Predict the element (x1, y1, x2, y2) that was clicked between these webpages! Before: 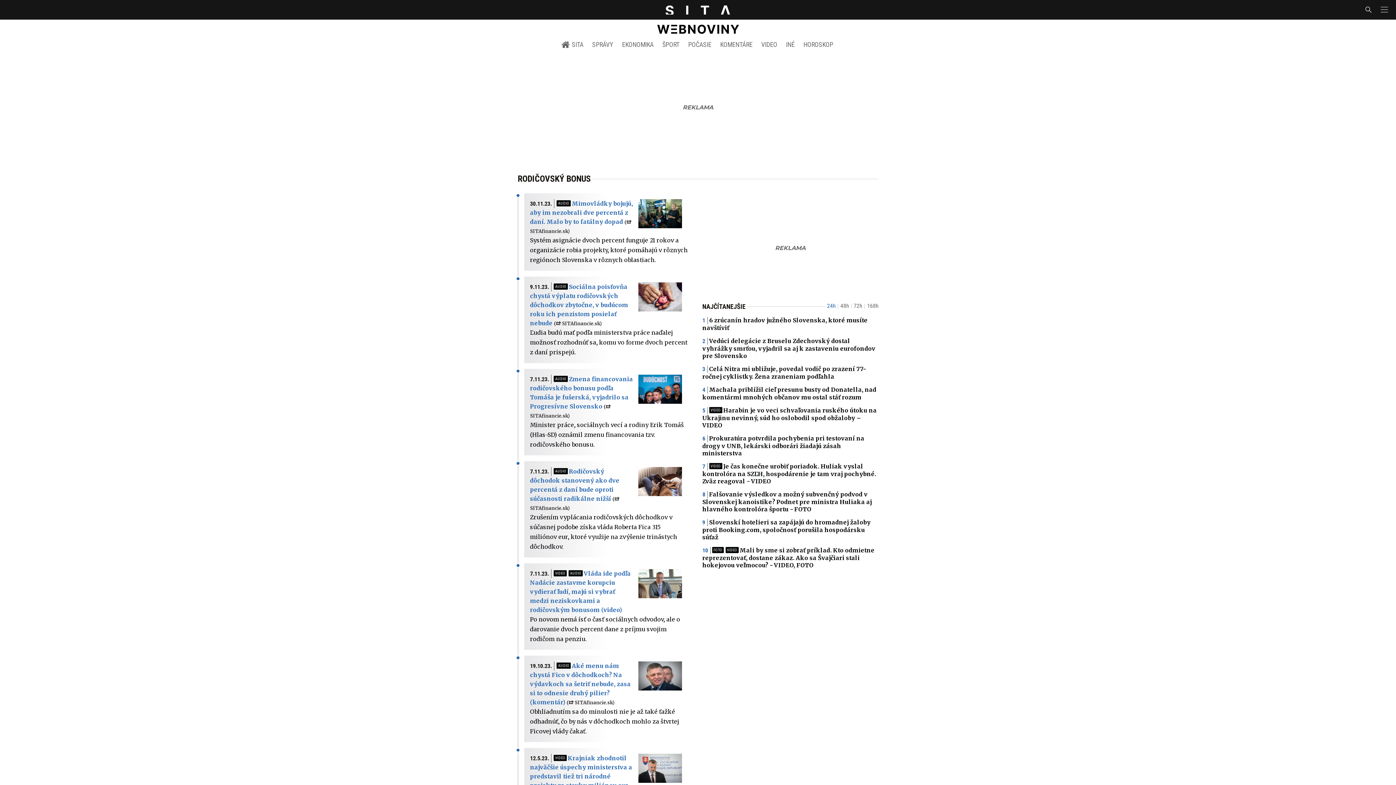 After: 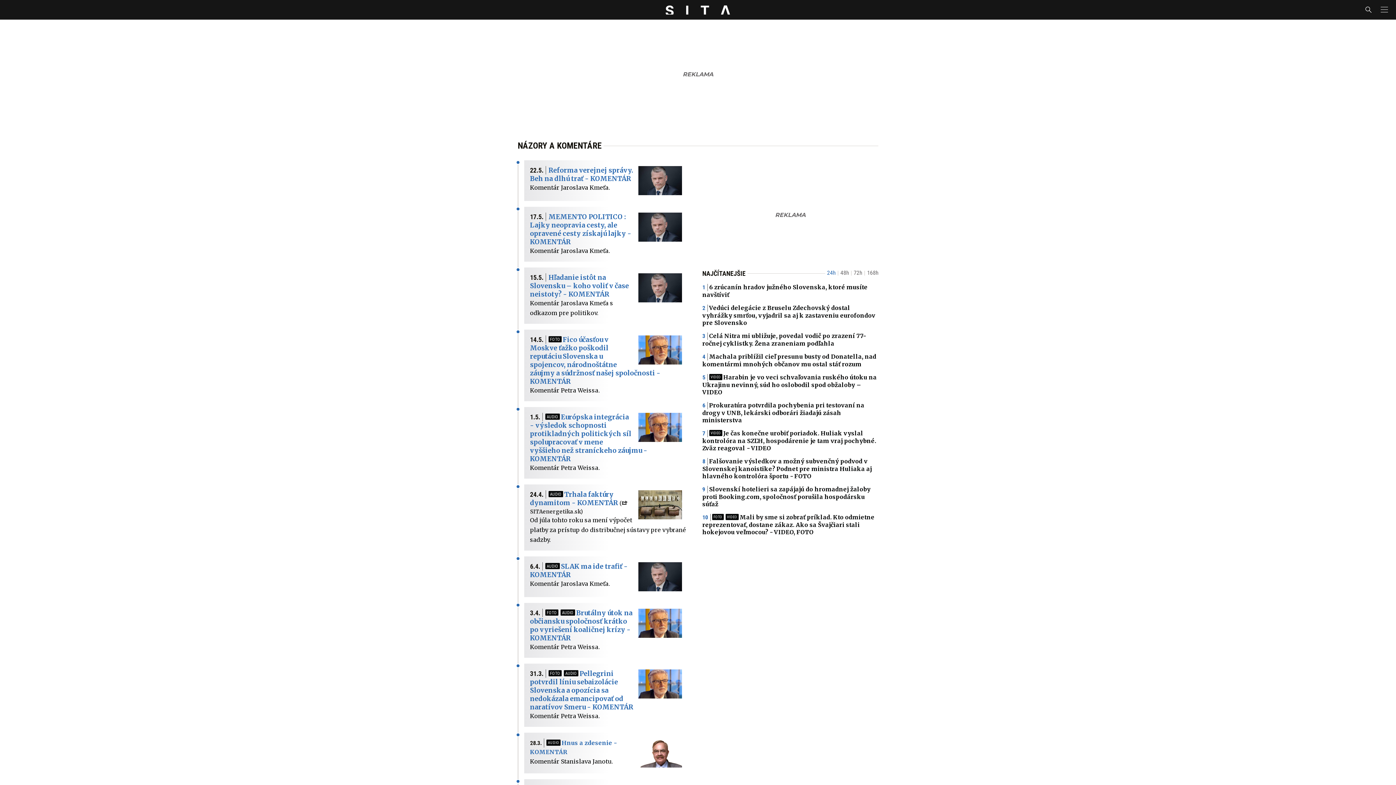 Action: bbox: (716, 36, 757, 52) label: KOMENTÁRE